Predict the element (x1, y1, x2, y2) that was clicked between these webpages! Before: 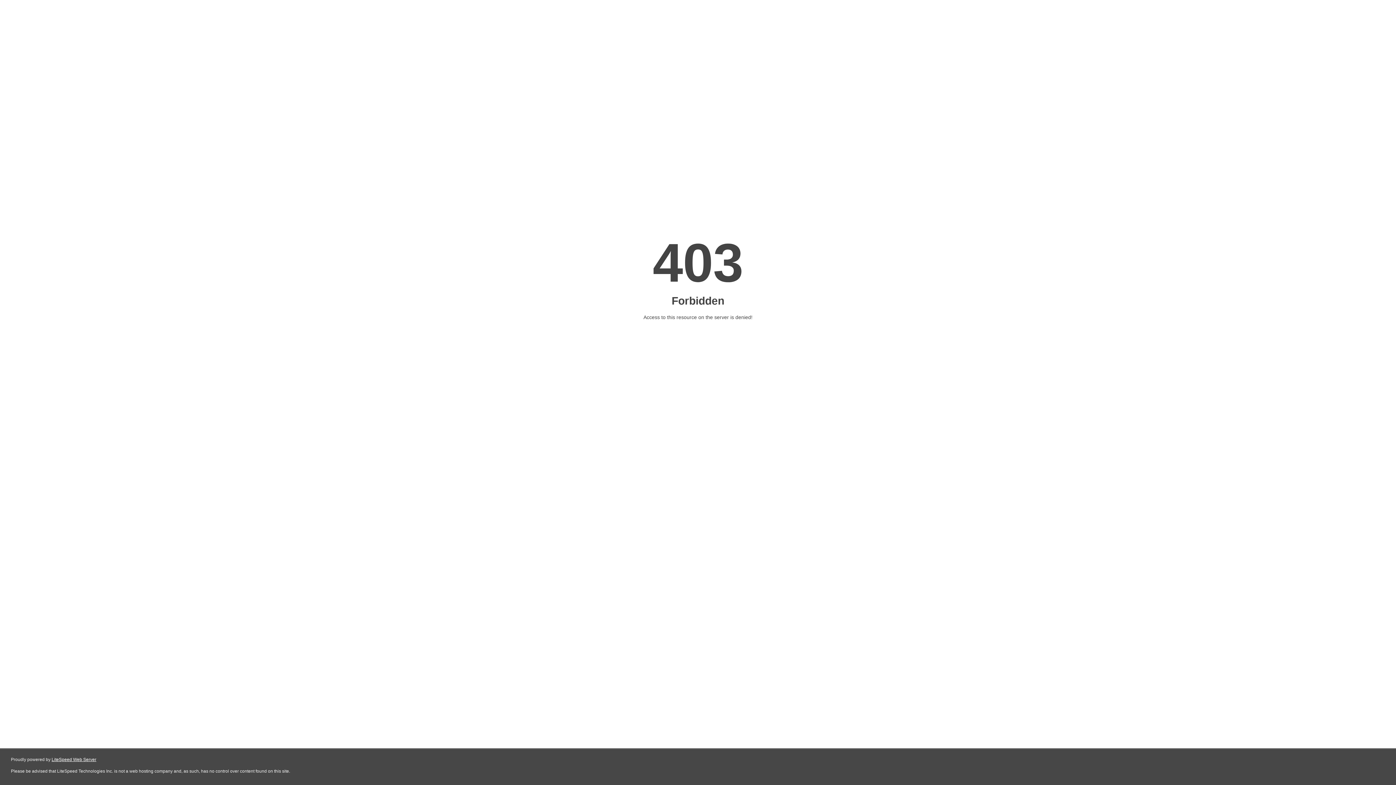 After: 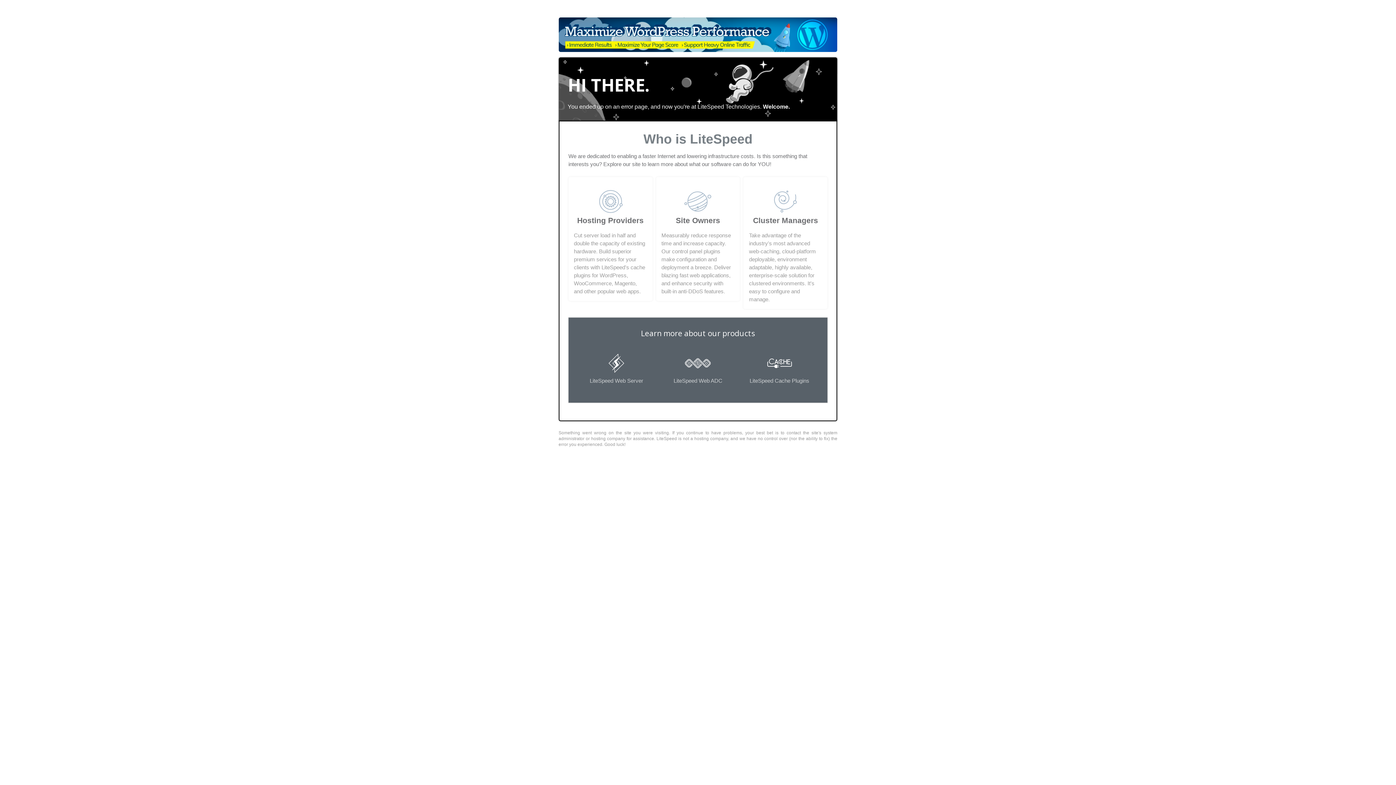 Action: label: LiteSpeed Web Server bbox: (51, 757, 96, 762)